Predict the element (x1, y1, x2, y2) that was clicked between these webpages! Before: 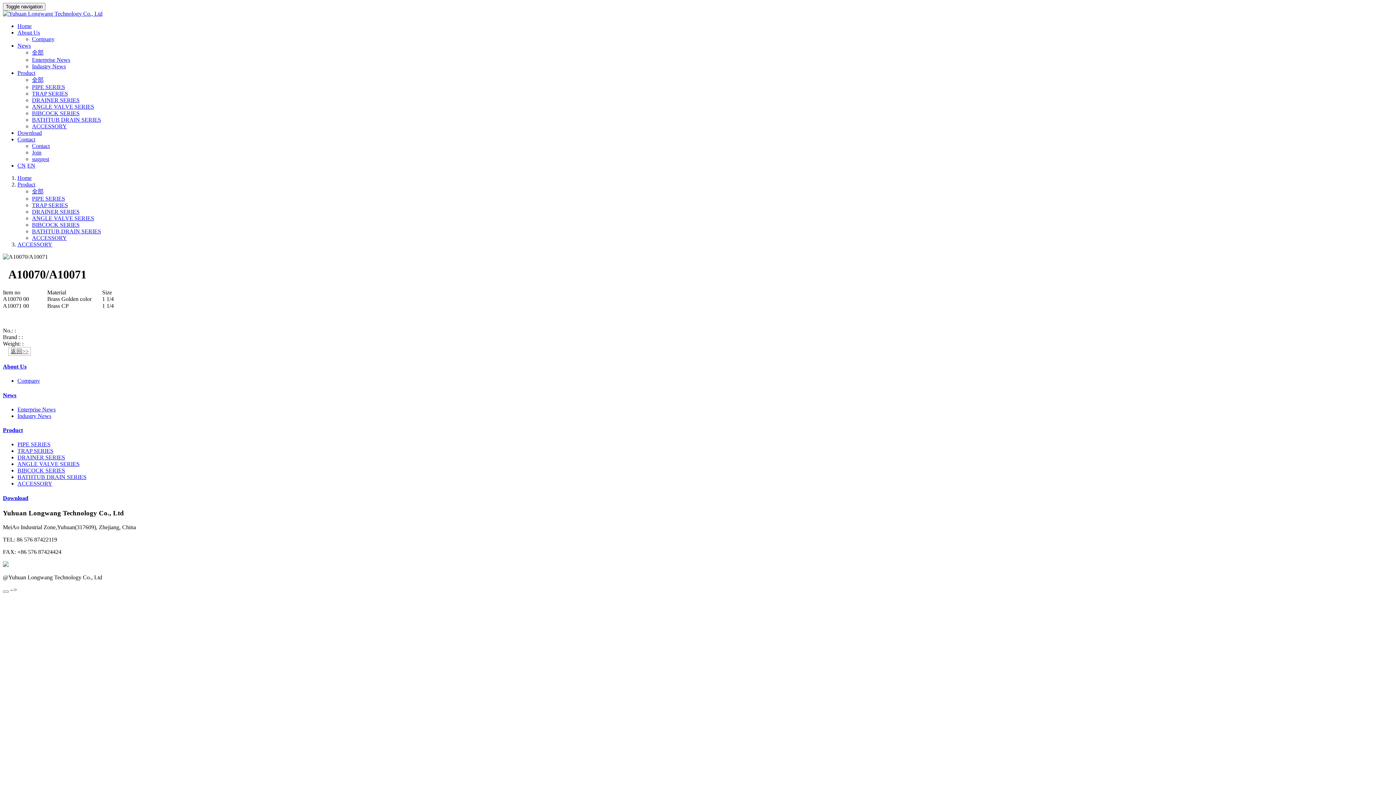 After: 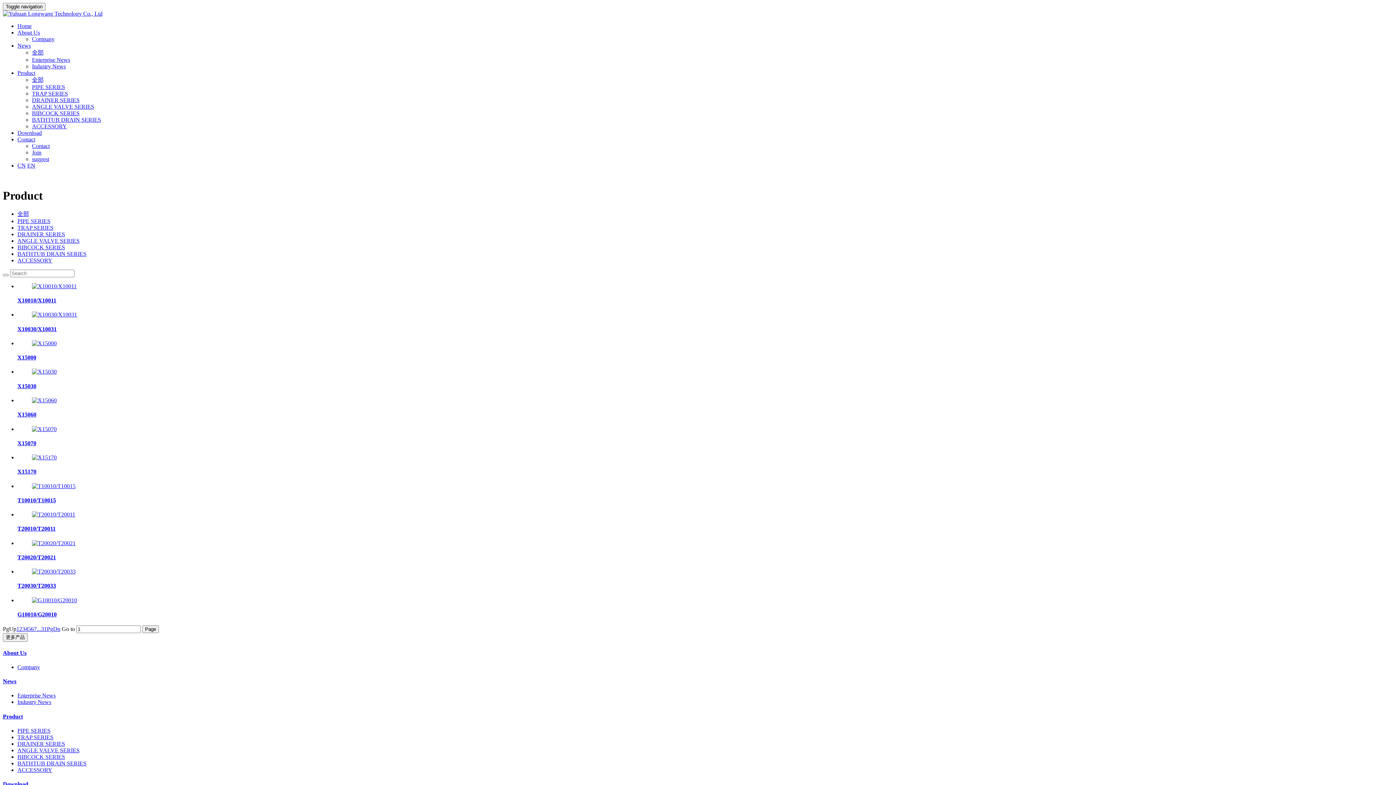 Action: bbox: (17, 69, 35, 76) label: Product